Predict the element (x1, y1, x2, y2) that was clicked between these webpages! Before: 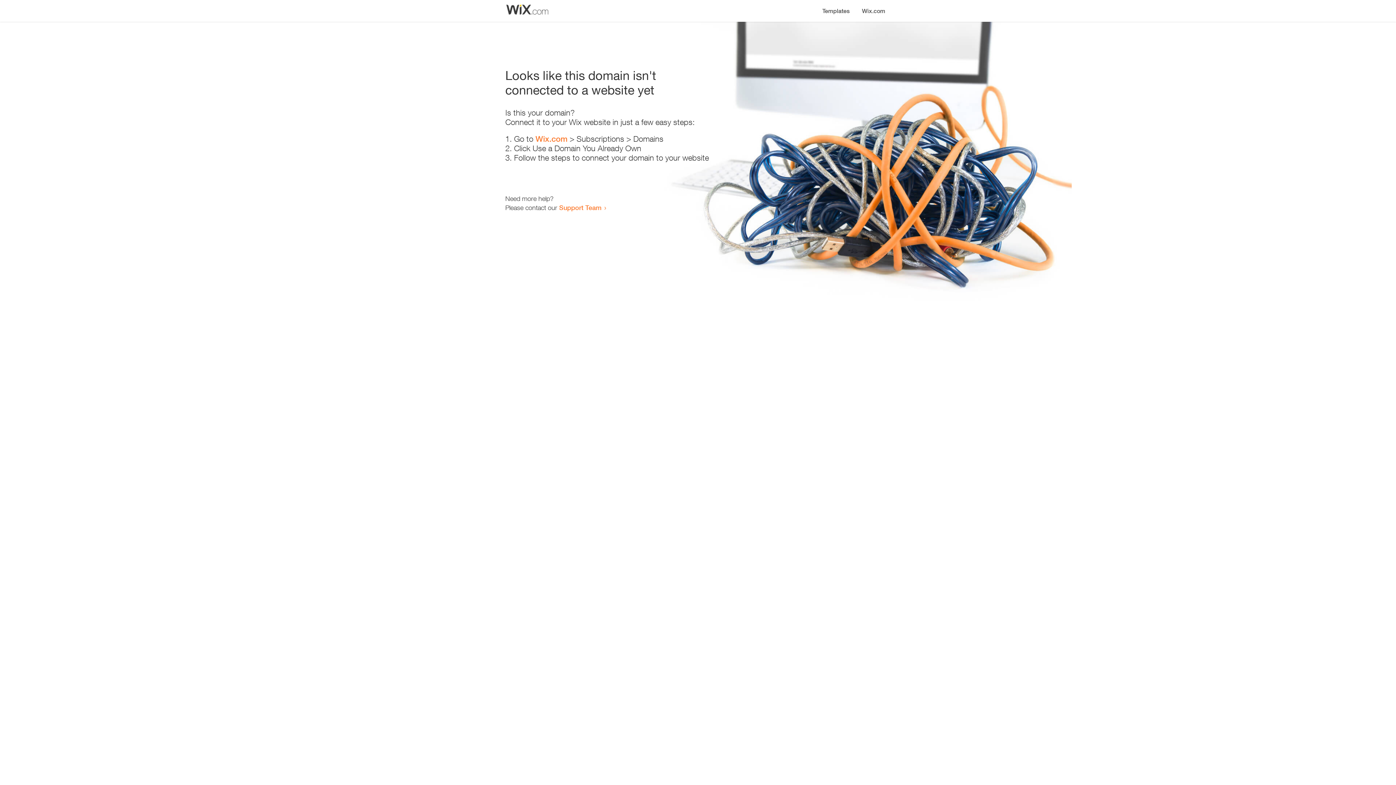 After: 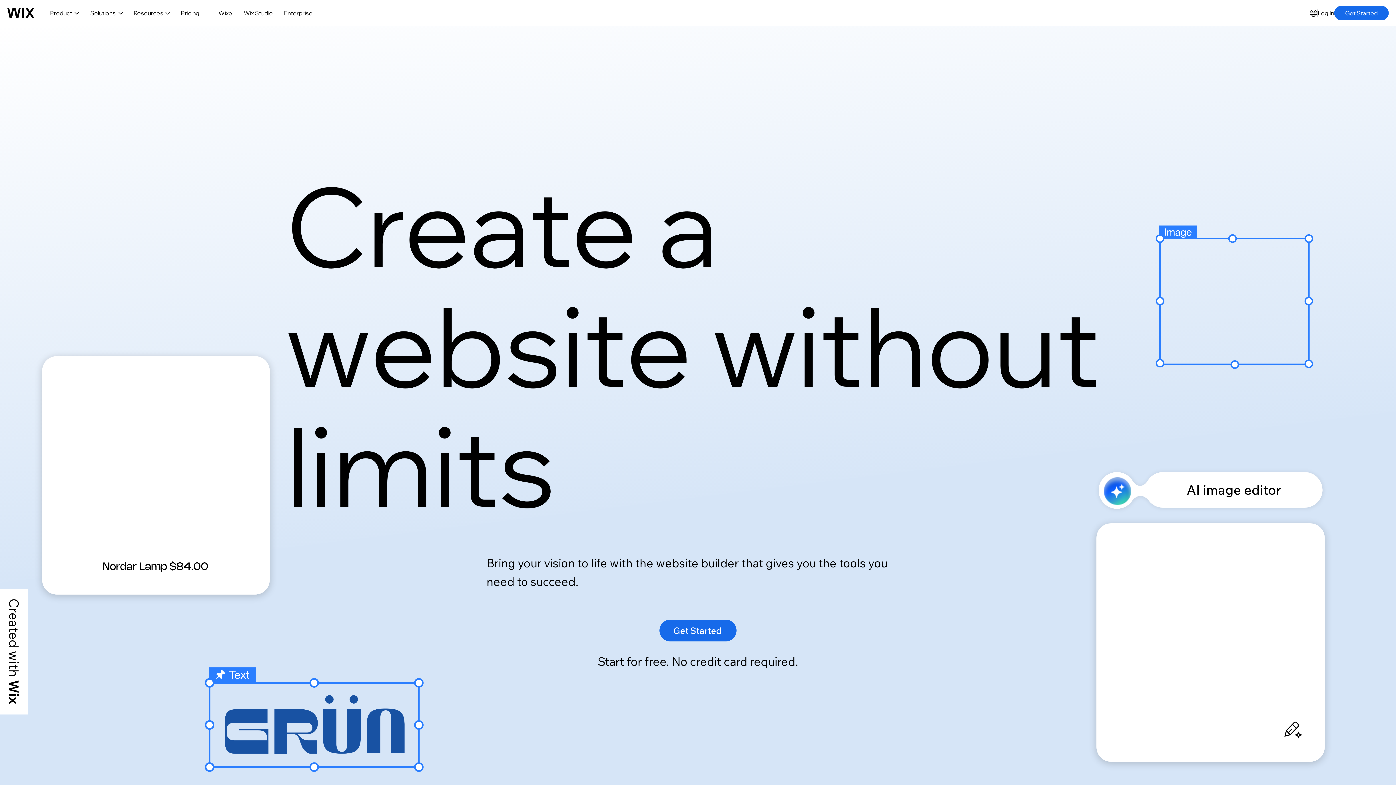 Action: label: Wix.com bbox: (856, 0, 890, 14)